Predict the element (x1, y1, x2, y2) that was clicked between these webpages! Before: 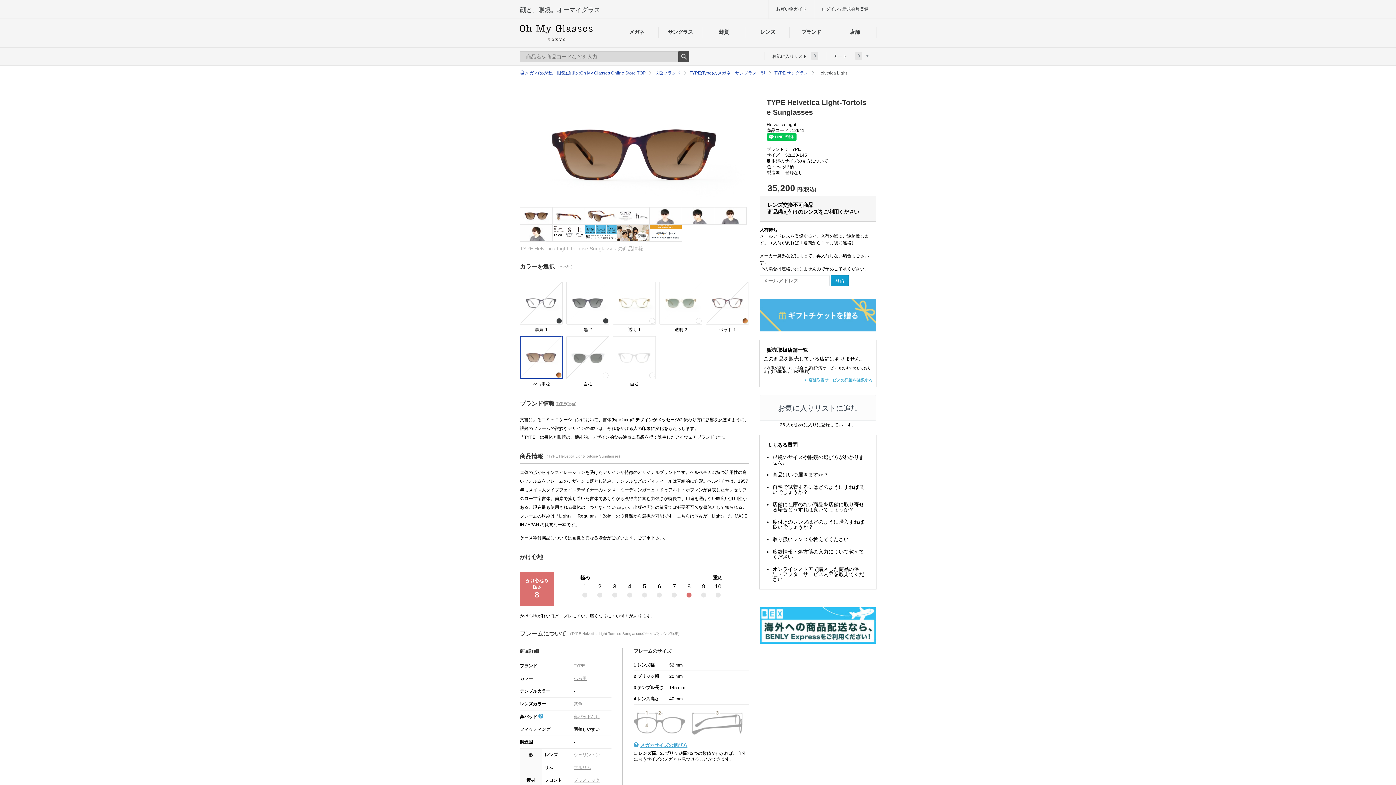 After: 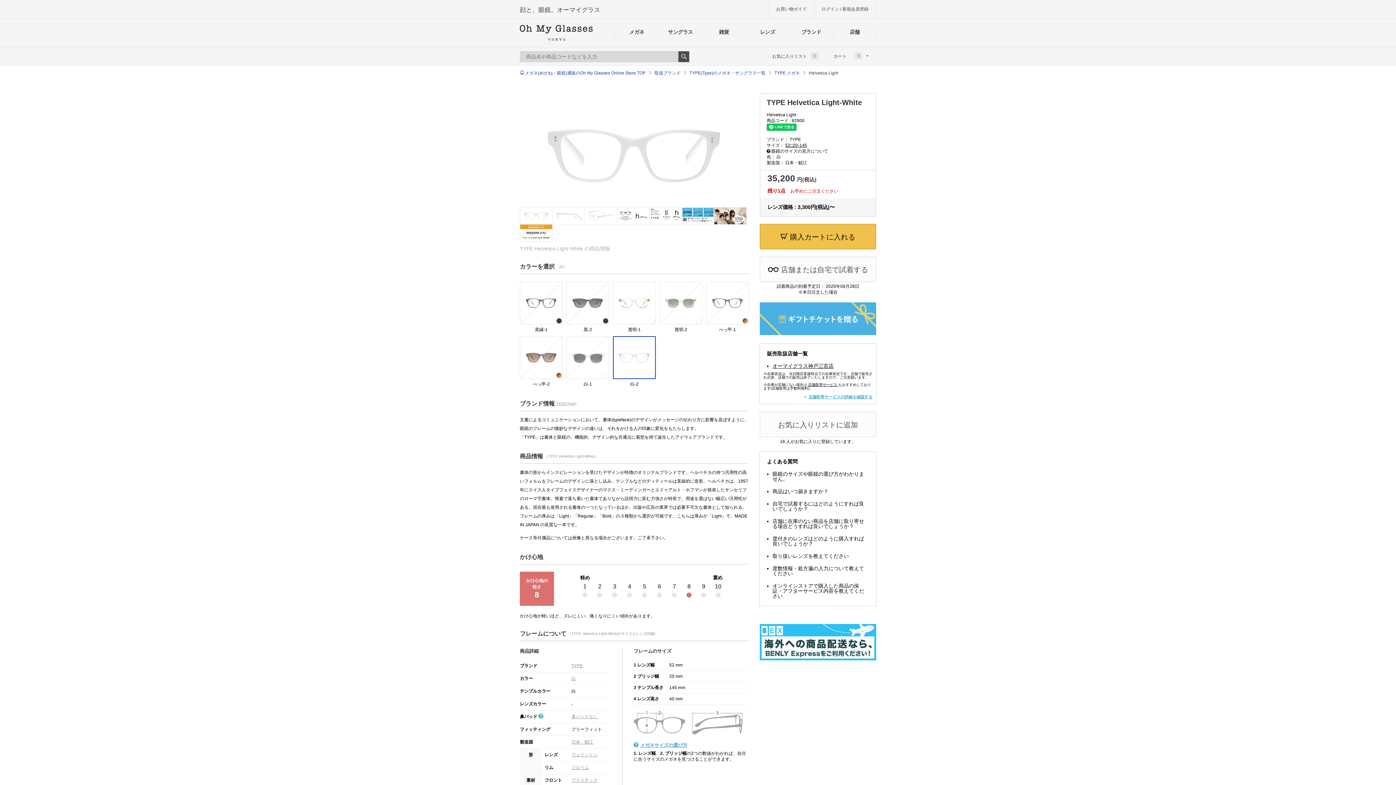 Action: bbox: (613, 336, 656, 387) label: 白-2